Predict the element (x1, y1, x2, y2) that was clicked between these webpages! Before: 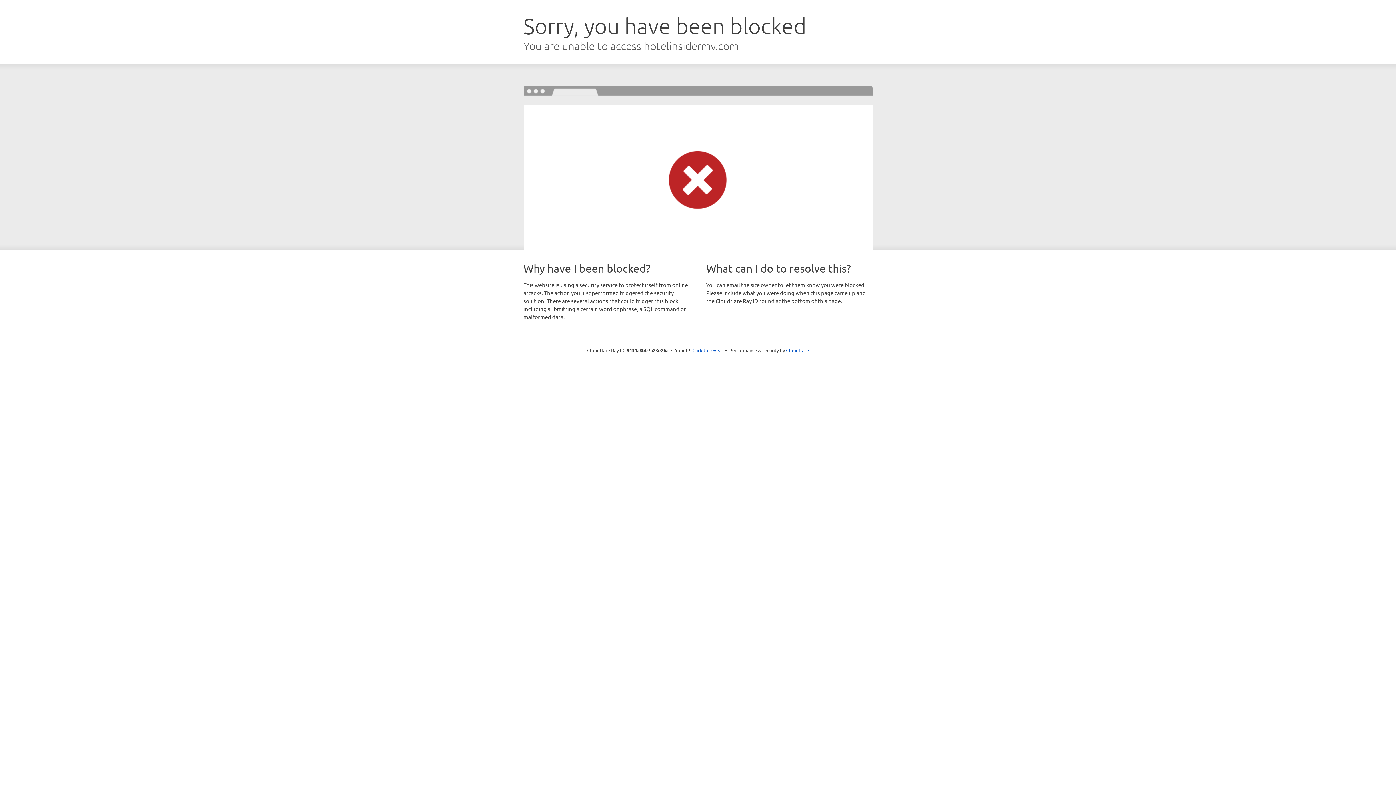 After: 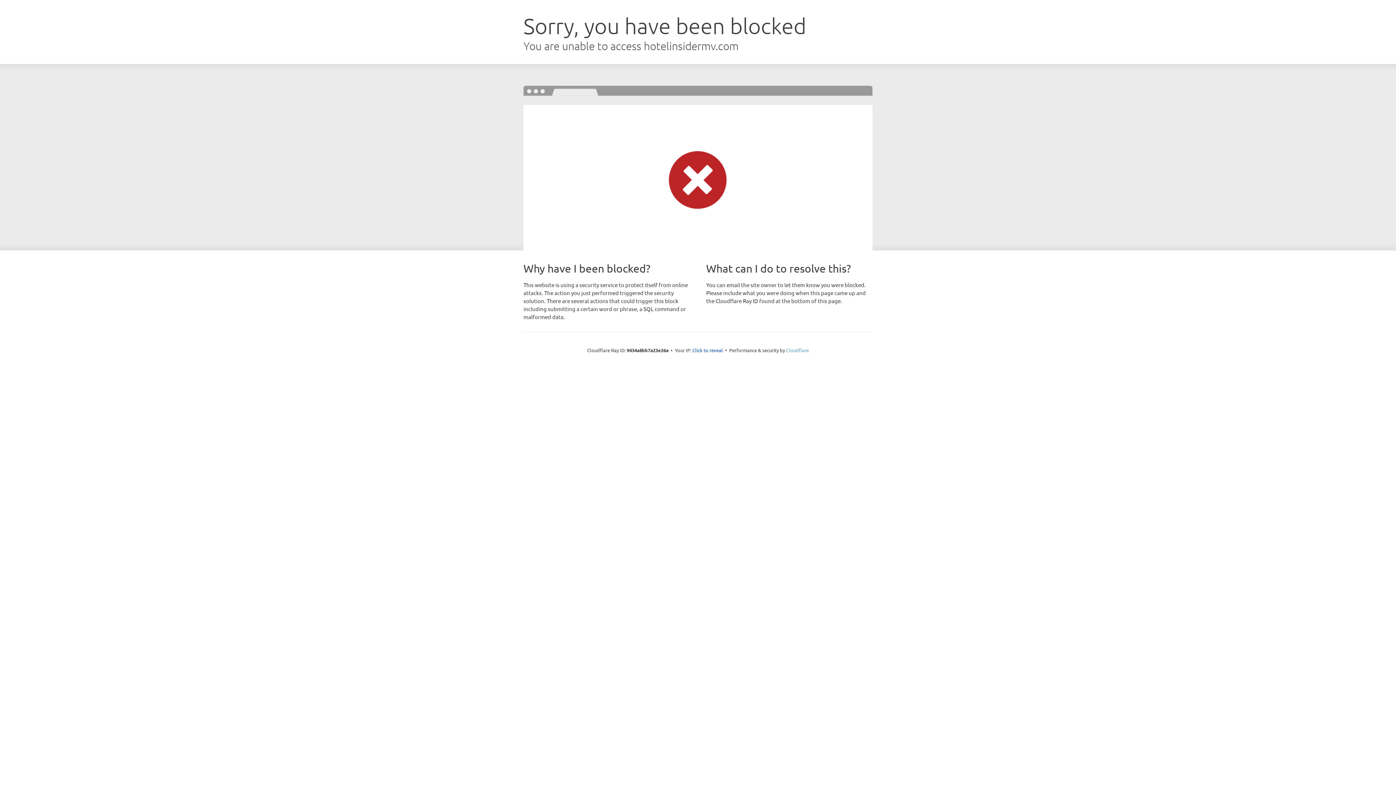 Action: label: Cloudflare bbox: (786, 347, 809, 353)